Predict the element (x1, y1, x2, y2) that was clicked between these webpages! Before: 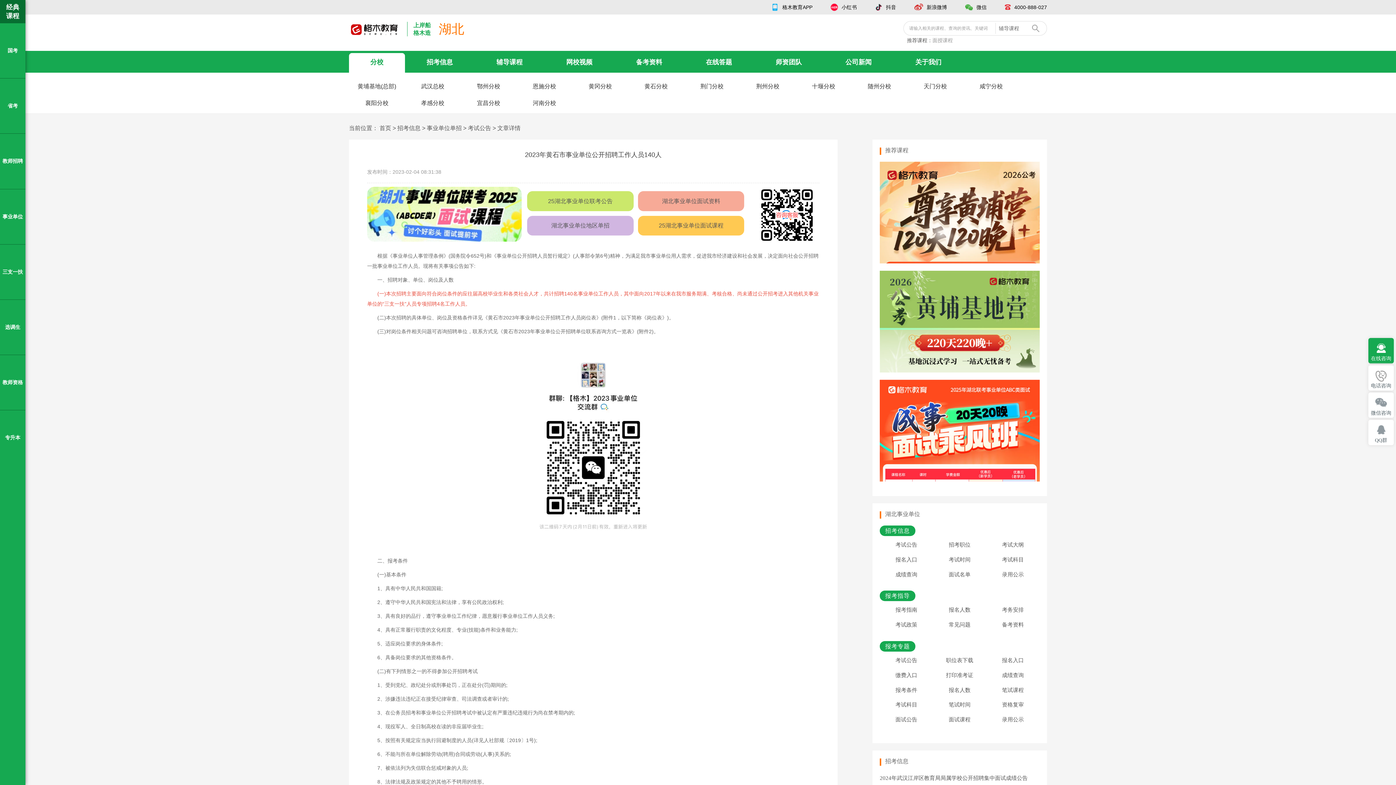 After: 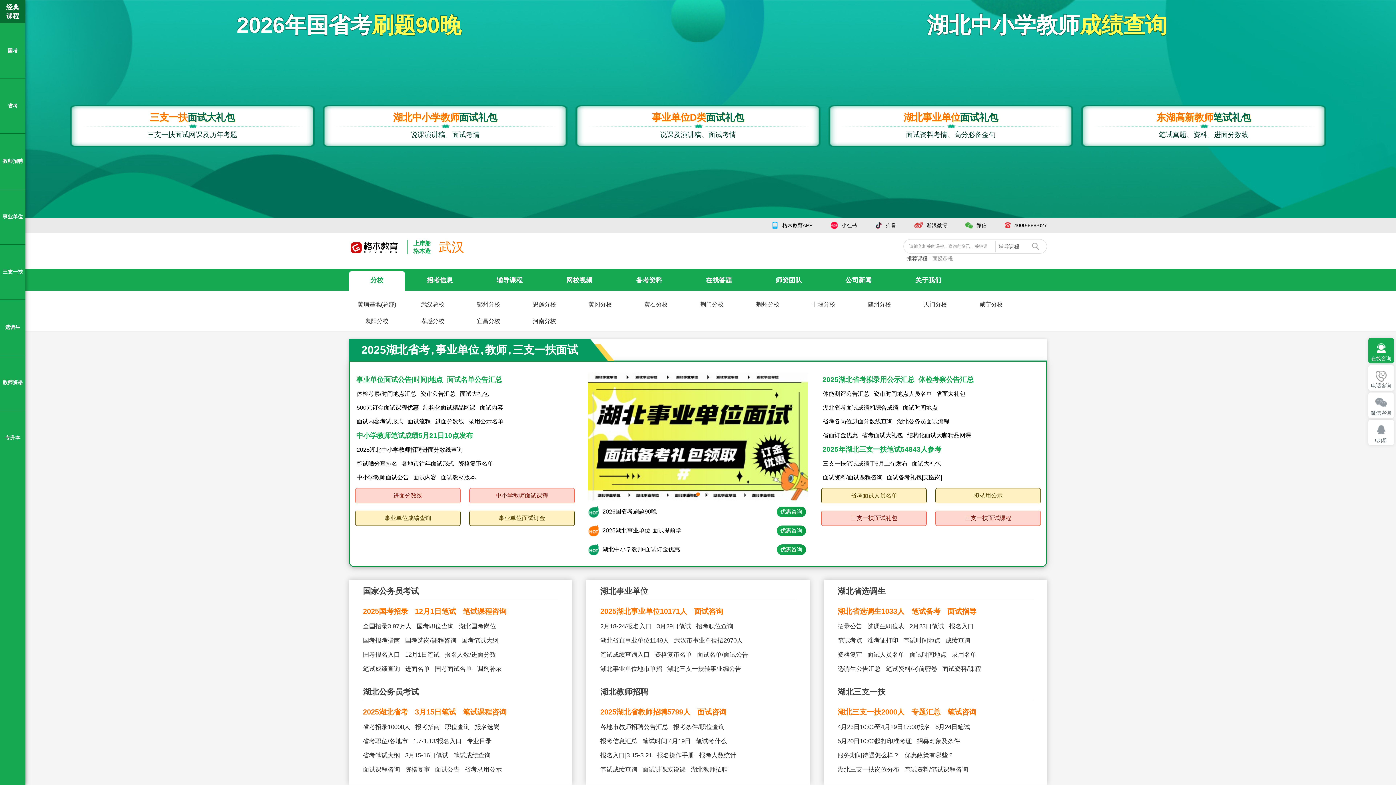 Action: bbox: (421, 83, 444, 89) label: 武汉总校